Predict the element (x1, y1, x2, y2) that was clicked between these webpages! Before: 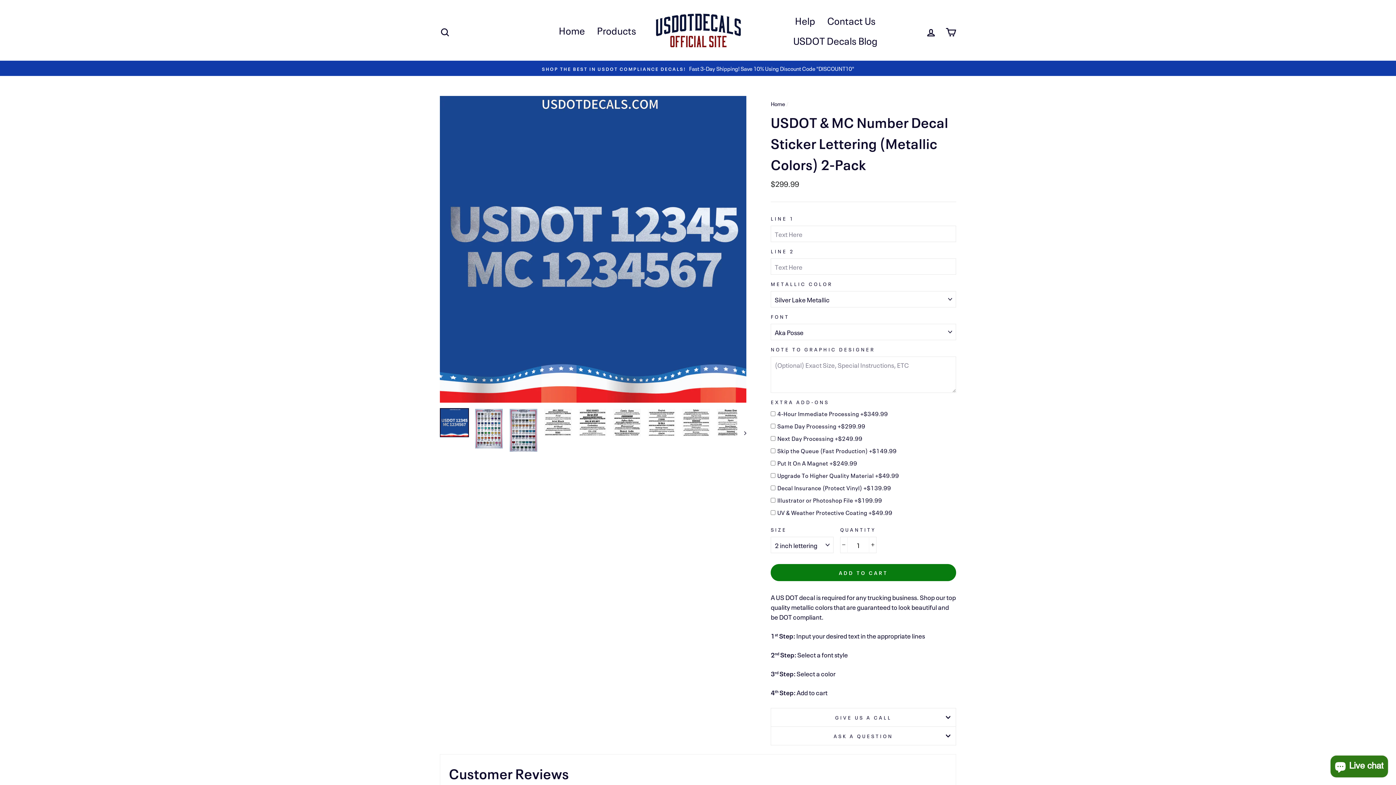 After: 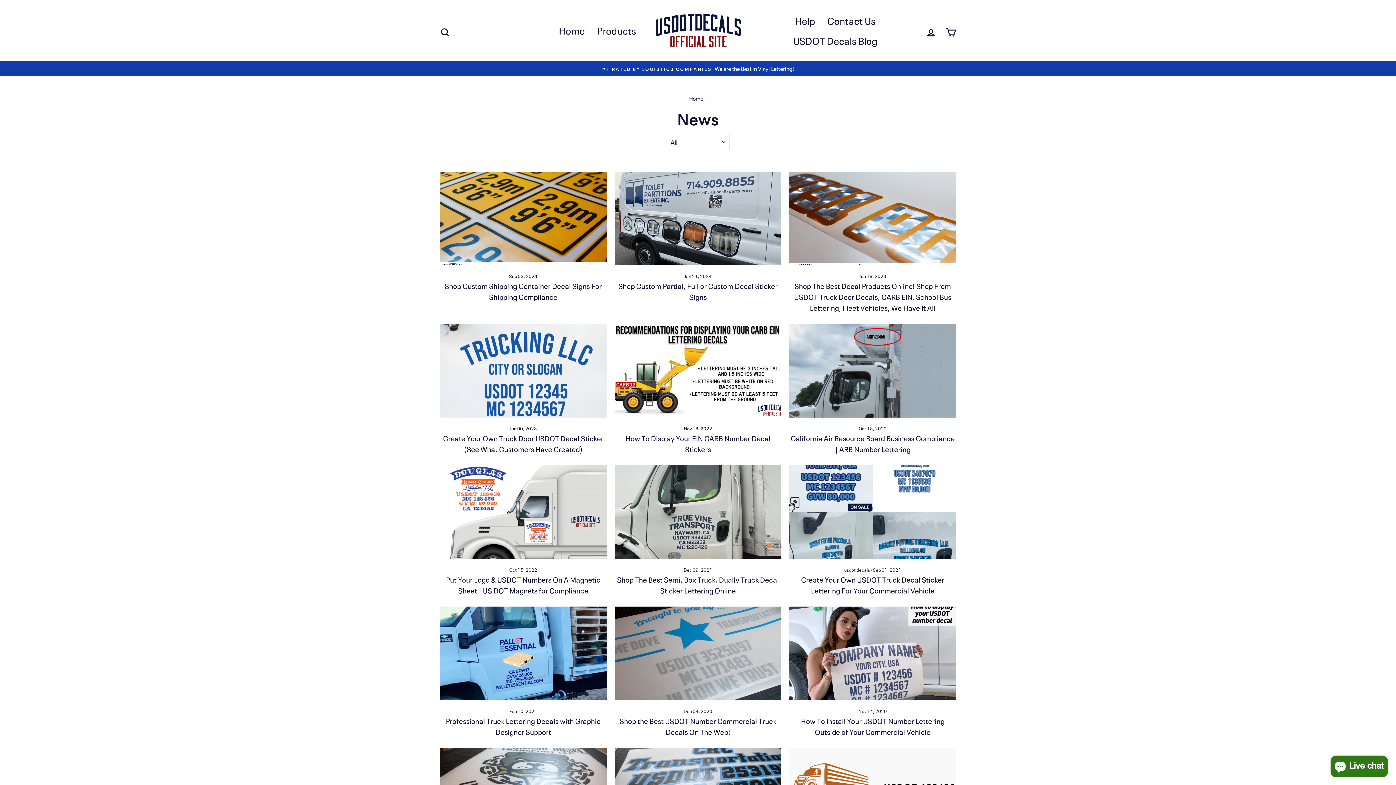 Action: label: USDOT Decals Blog bbox: (788, 30, 882, 50)